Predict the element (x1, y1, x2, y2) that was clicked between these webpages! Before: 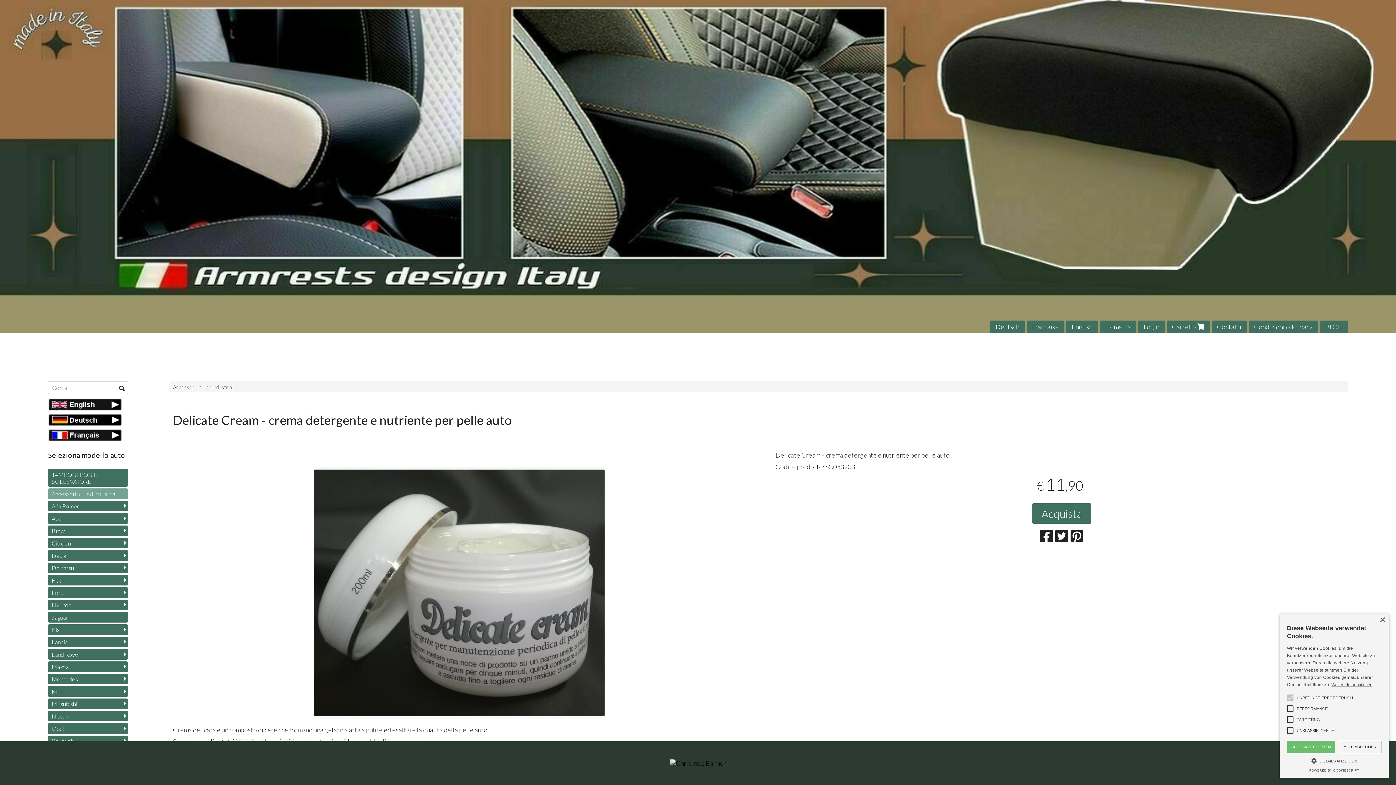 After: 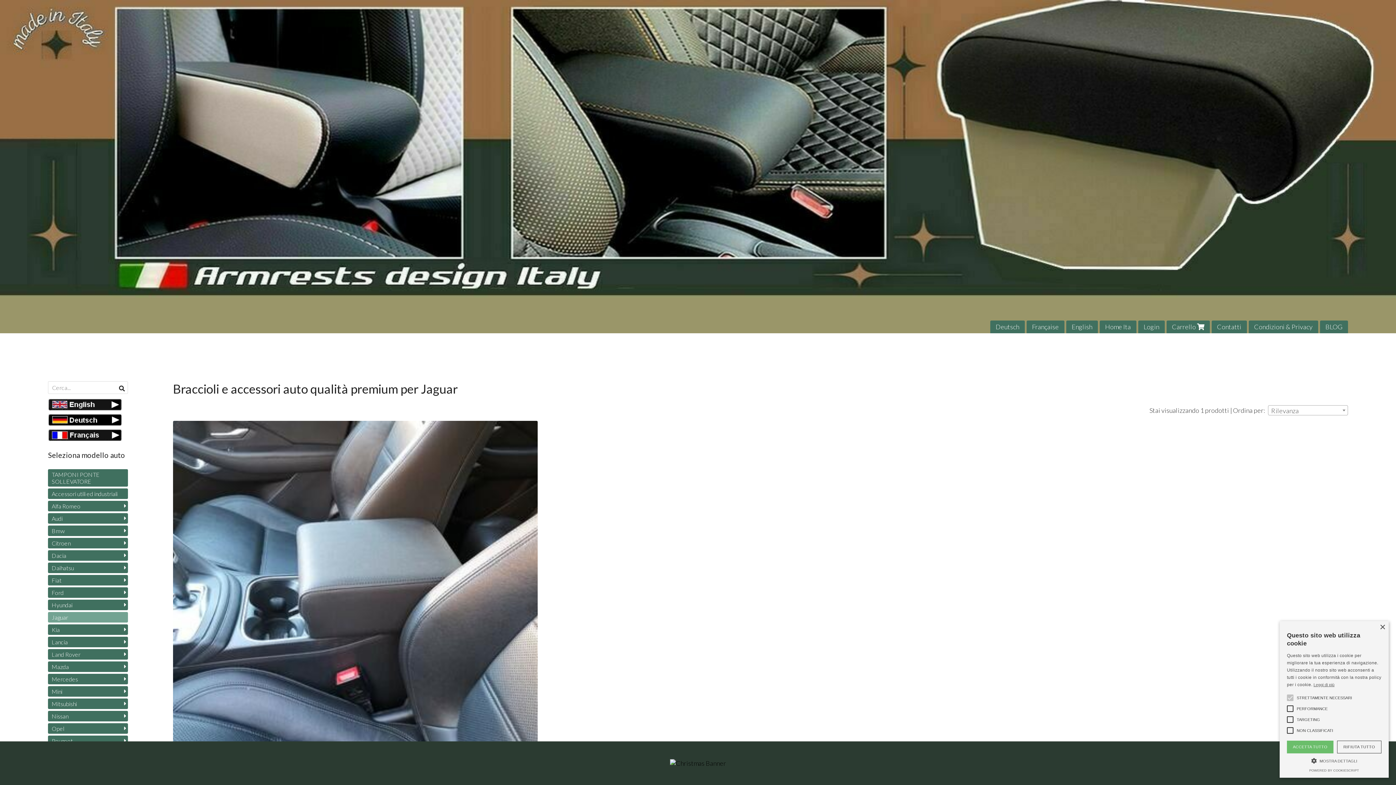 Action: bbox: (48, 612, 128, 622) label: Jaguar